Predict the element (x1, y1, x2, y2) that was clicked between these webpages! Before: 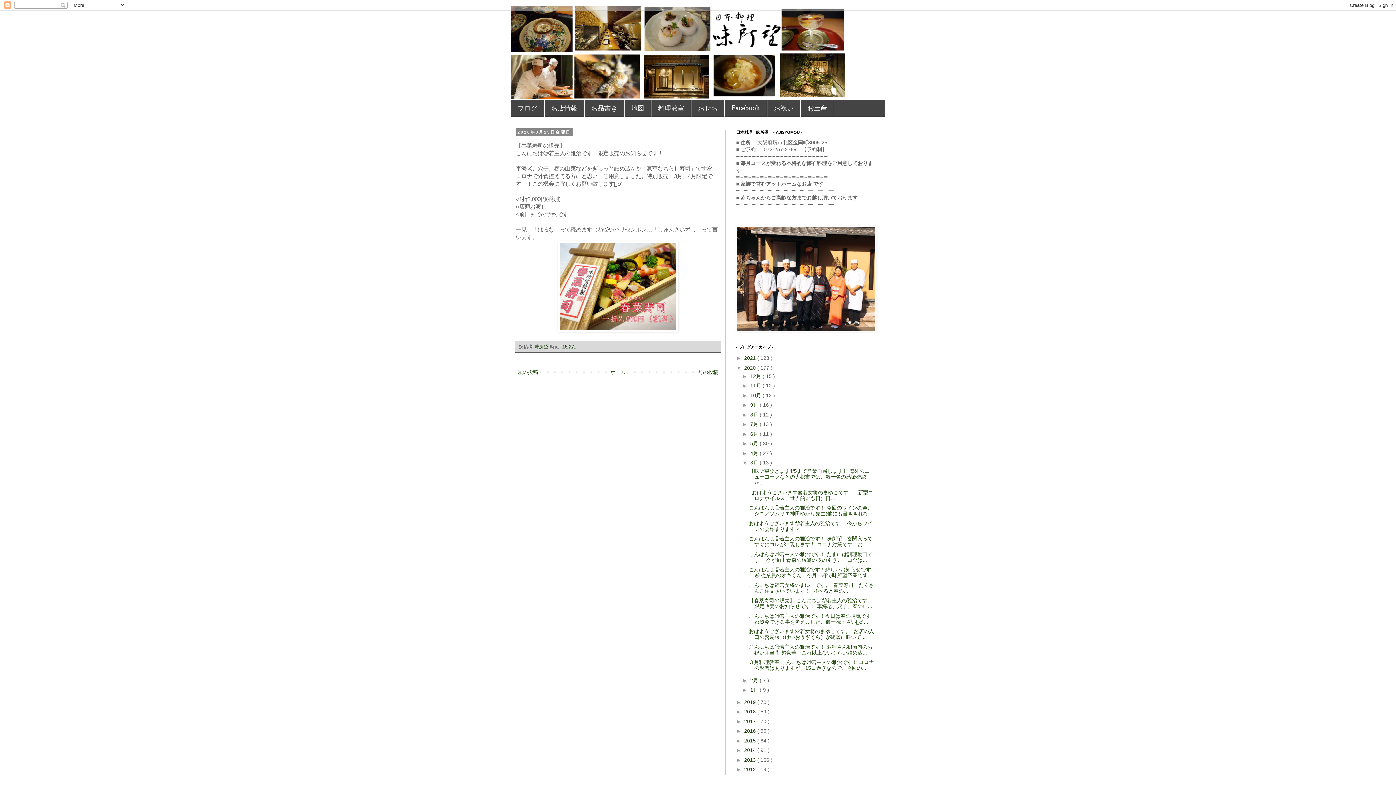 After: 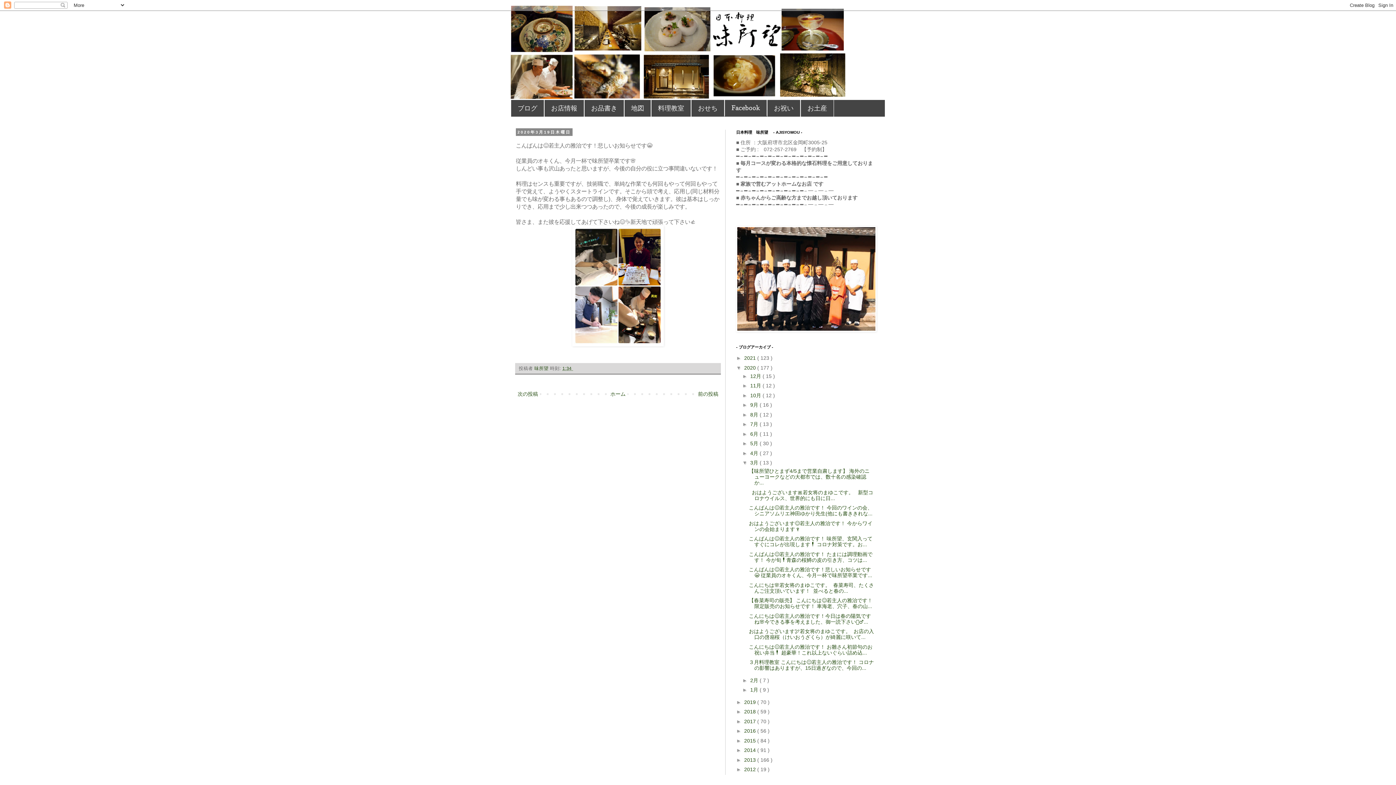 Action: bbox: (749, 566, 872, 578) label: こんばんは😊若主人の雅治です！悲しいお知らせです😭 従業員のオキくん、今月一杯で味所望卒業です...